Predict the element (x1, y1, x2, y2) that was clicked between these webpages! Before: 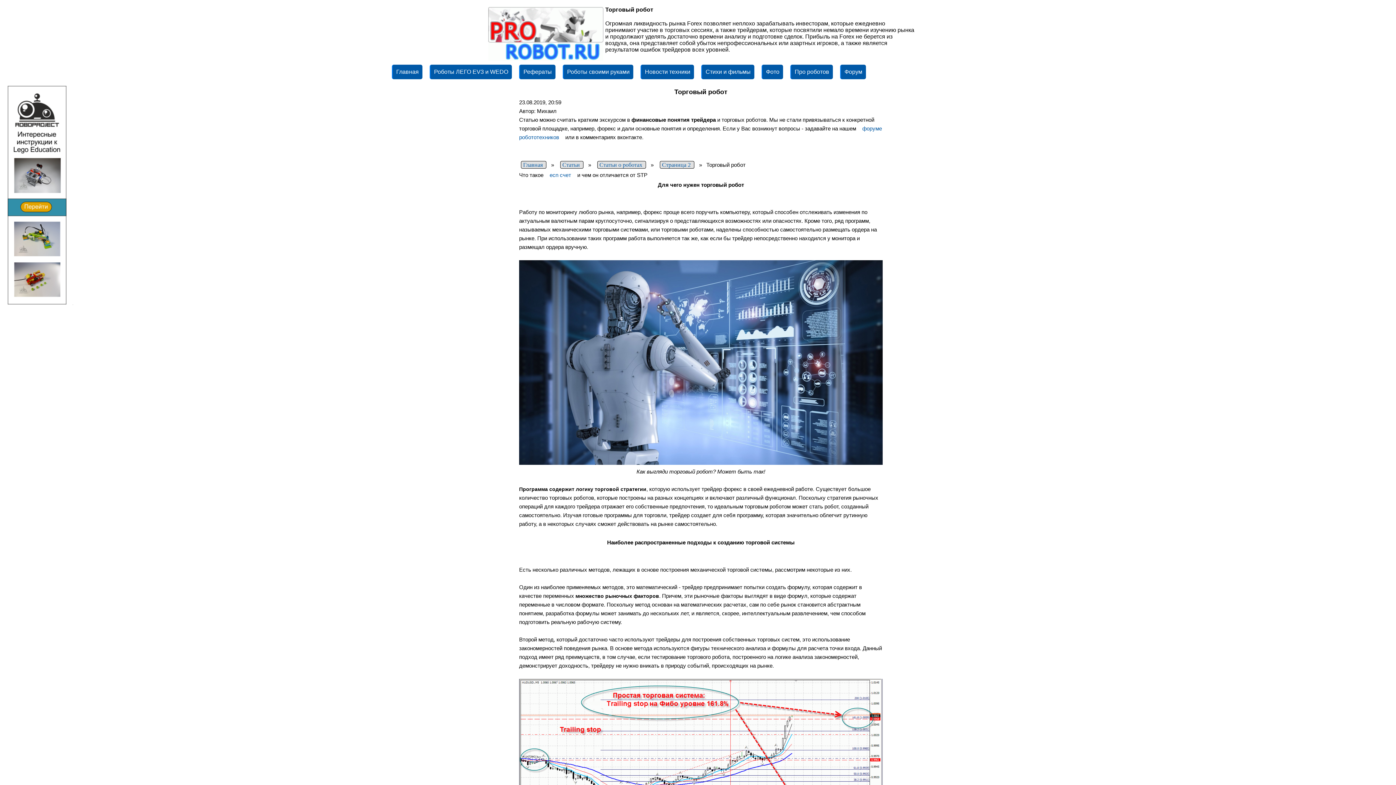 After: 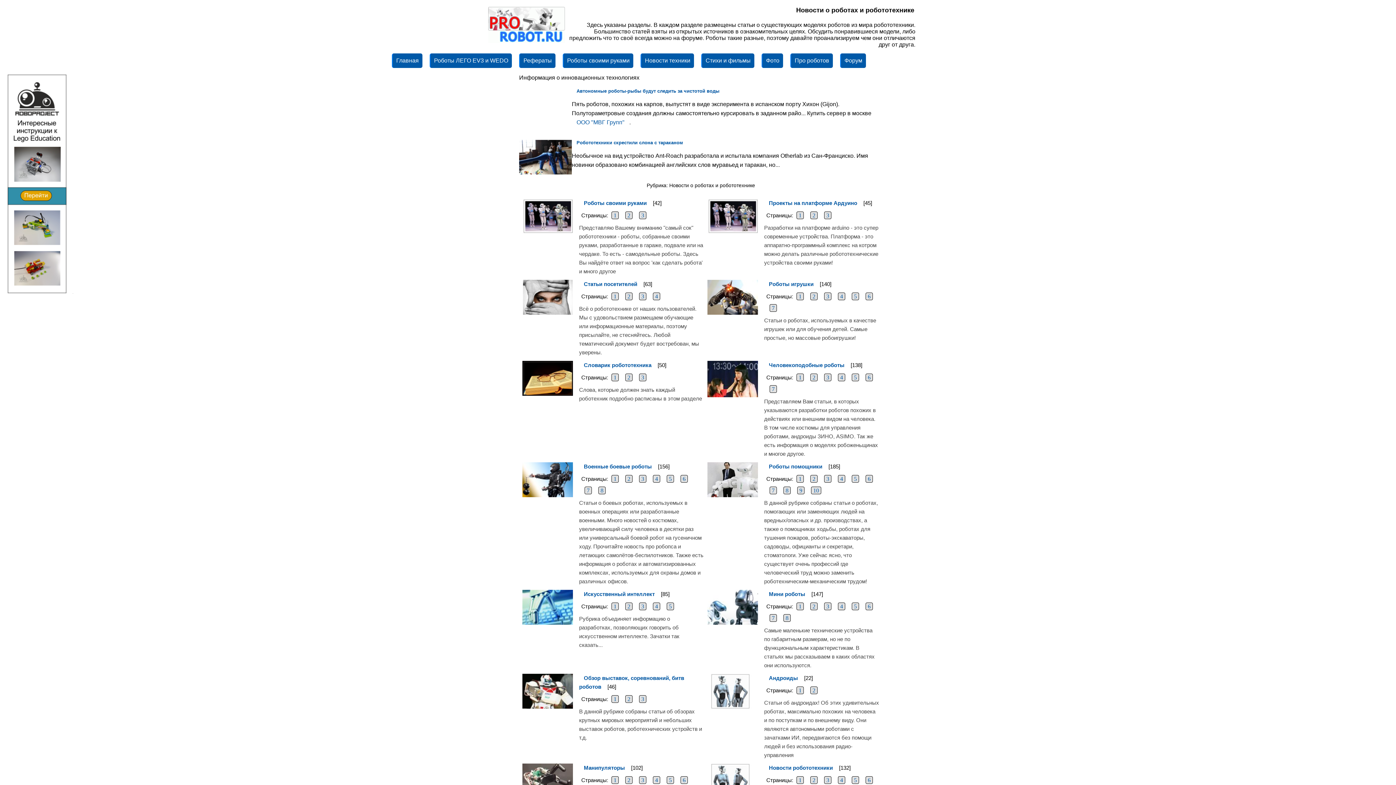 Action: bbox: (560, 161, 583, 168) label: Статьи 